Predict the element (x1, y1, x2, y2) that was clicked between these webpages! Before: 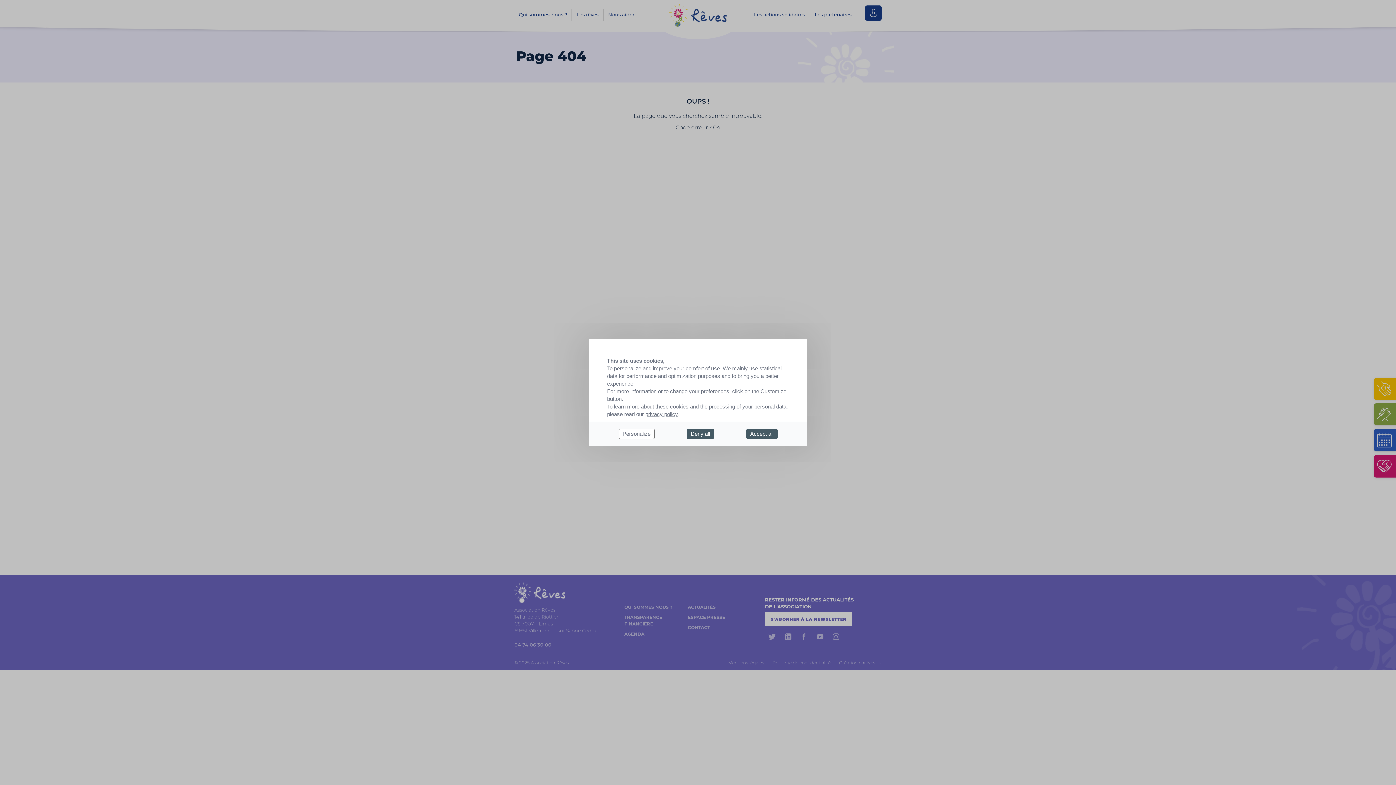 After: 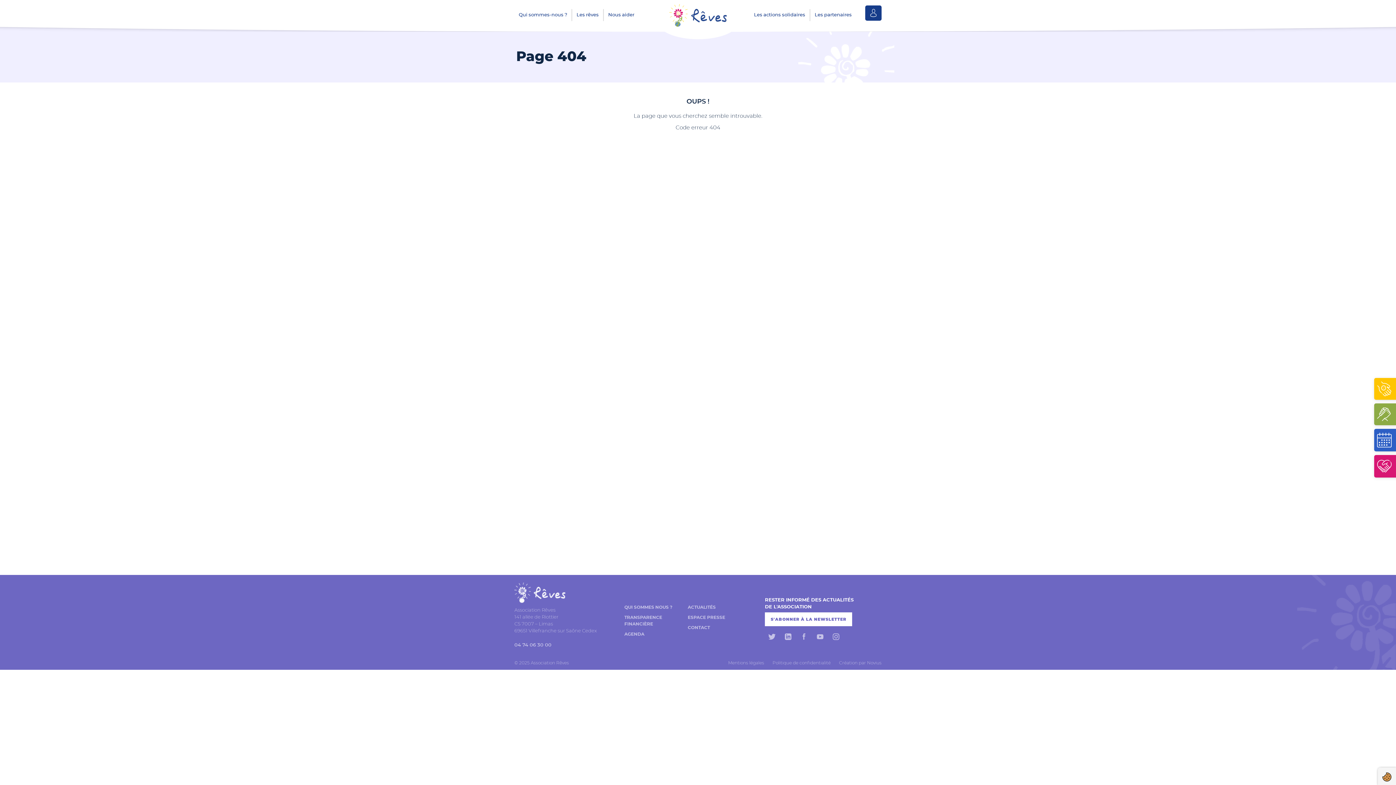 Action: bbox: (686, 429, 714, 439) label: Deny all